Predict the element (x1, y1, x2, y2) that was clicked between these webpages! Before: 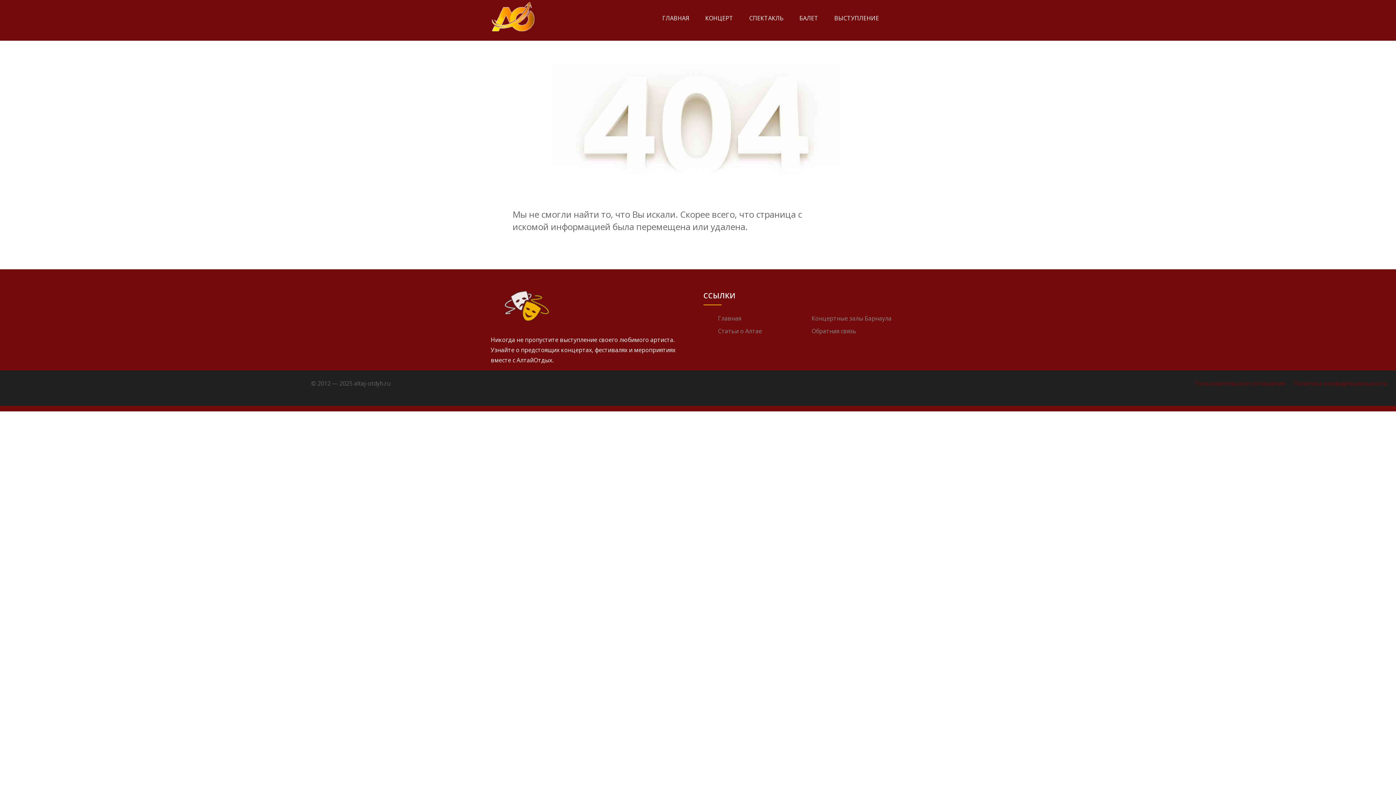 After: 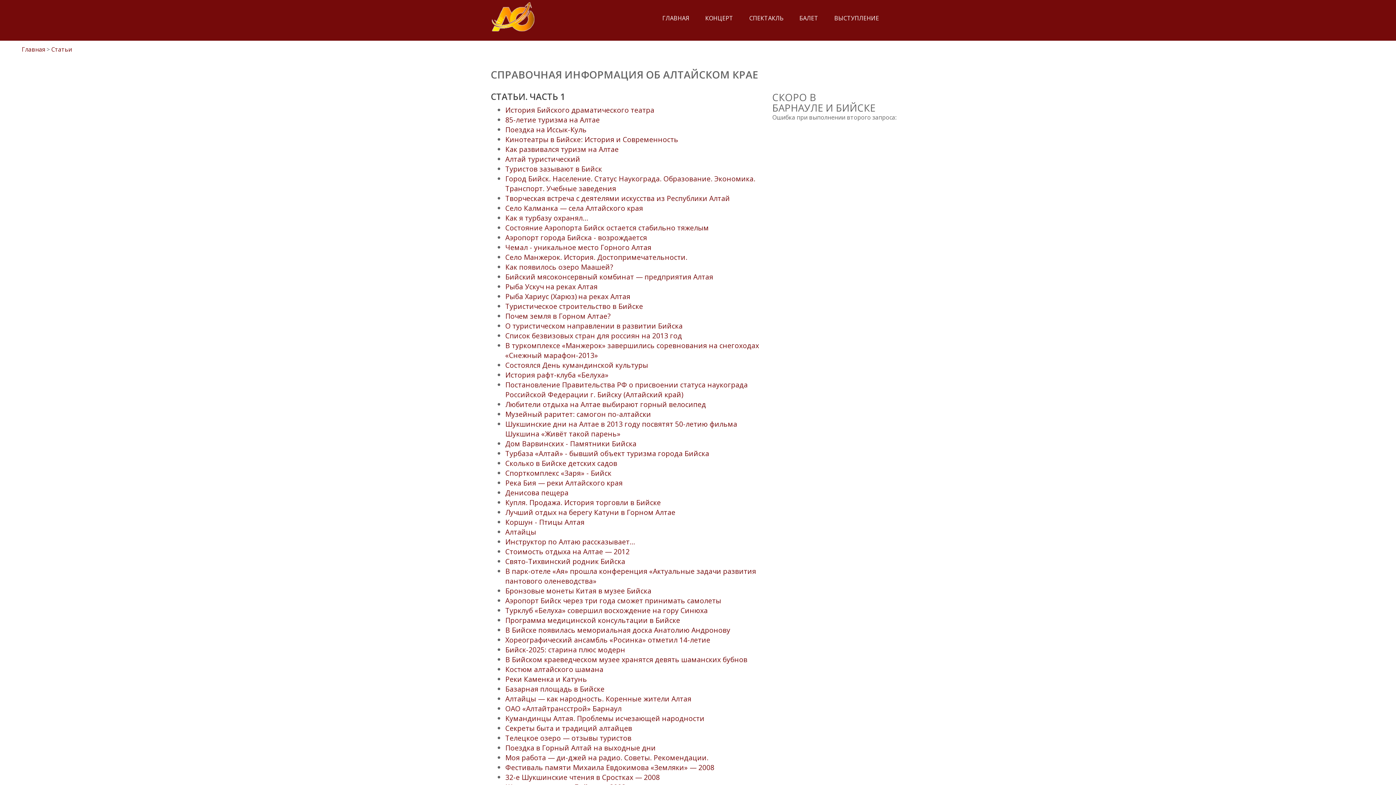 Action: bbox: (718, 327, 762, 335) label: Статьи о Алтае